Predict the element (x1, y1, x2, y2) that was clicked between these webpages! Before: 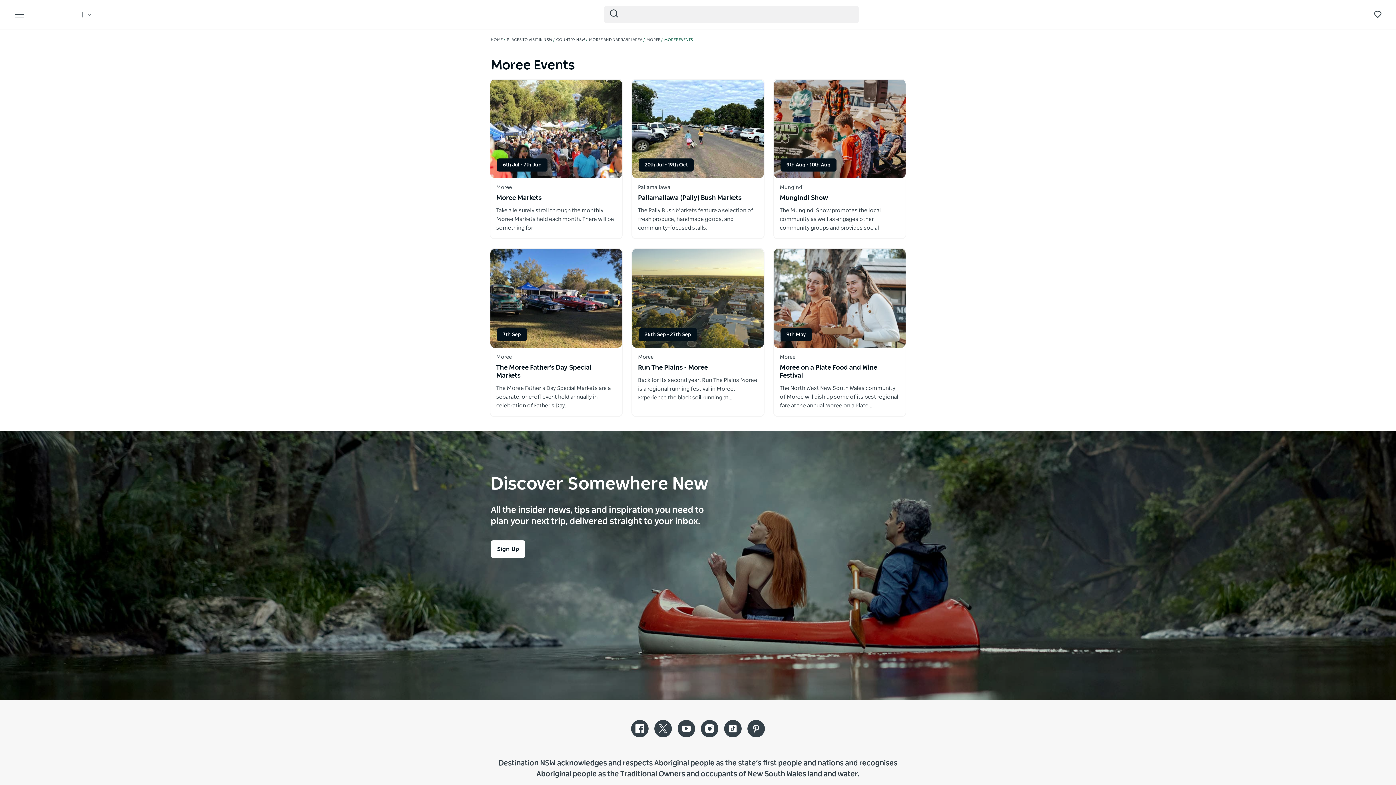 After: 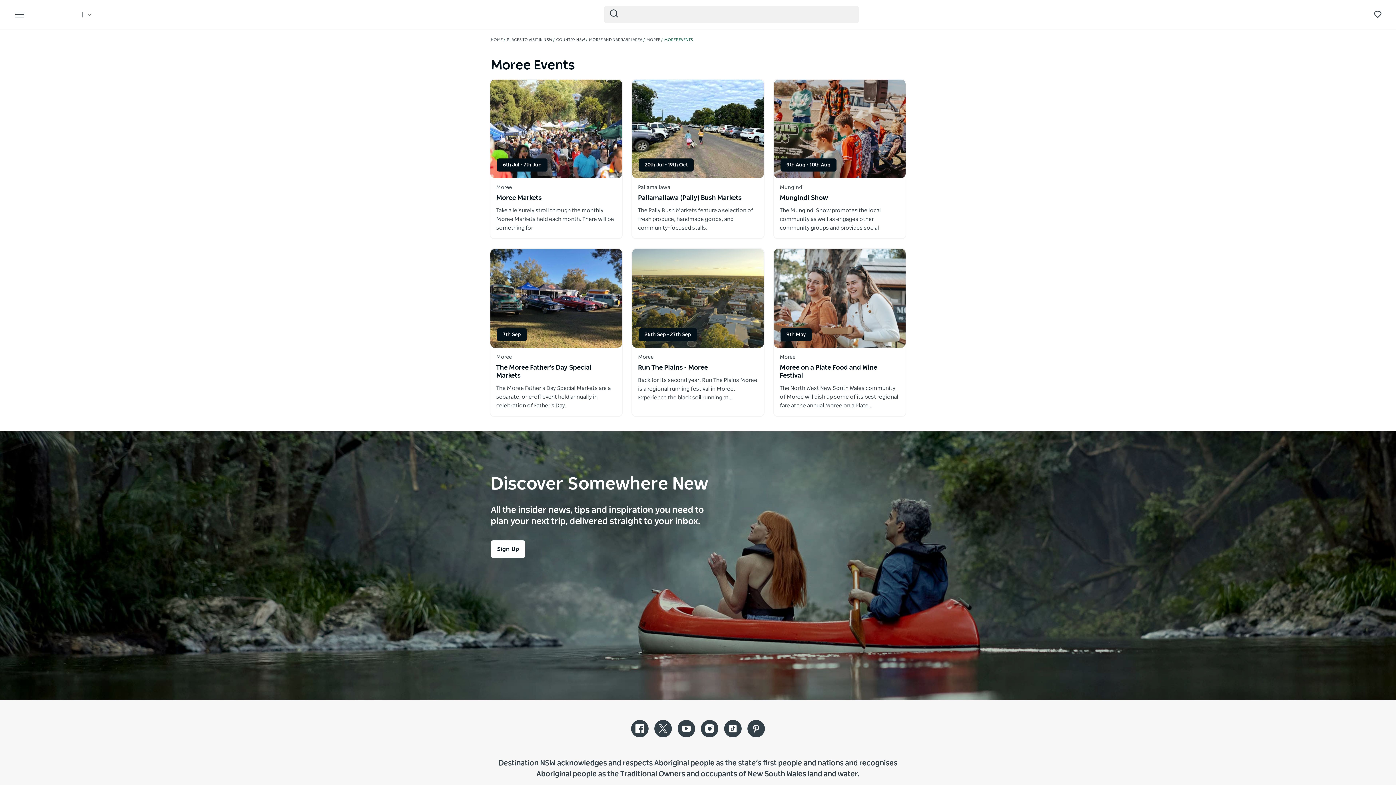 Action: label: Open in a new window bbox: (779, 184, 899, 232)